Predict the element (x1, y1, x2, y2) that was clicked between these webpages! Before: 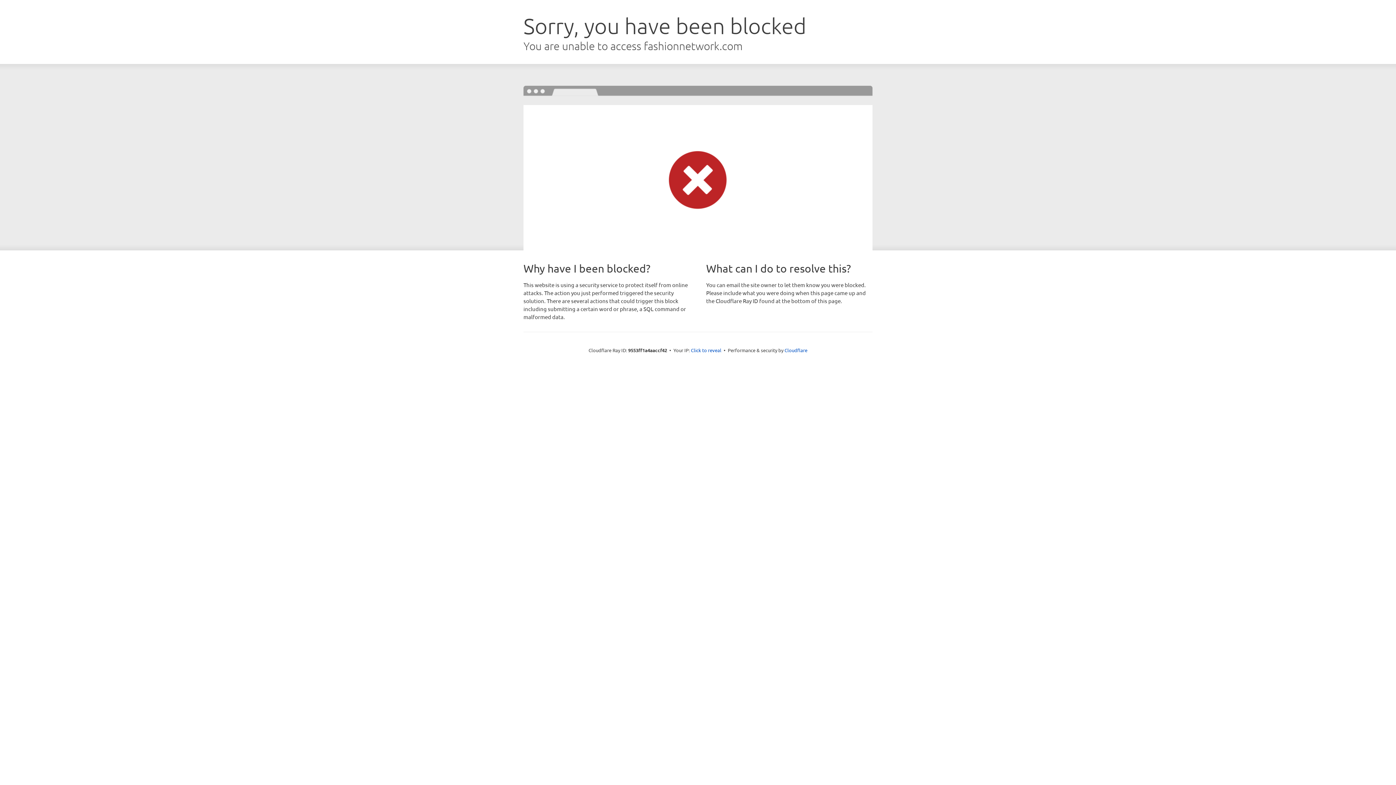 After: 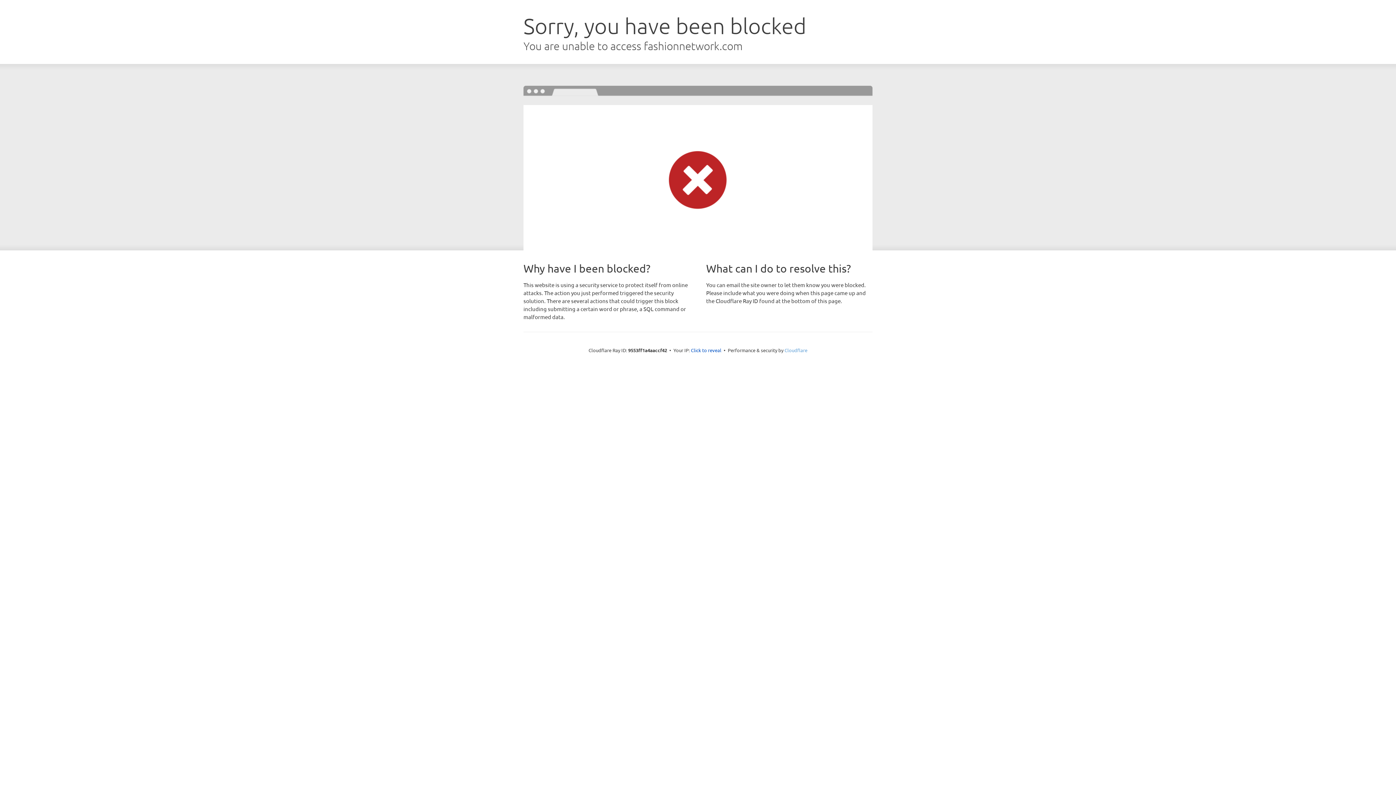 Action: label: Cloudflare bbox: (784, 347, 807, 353)